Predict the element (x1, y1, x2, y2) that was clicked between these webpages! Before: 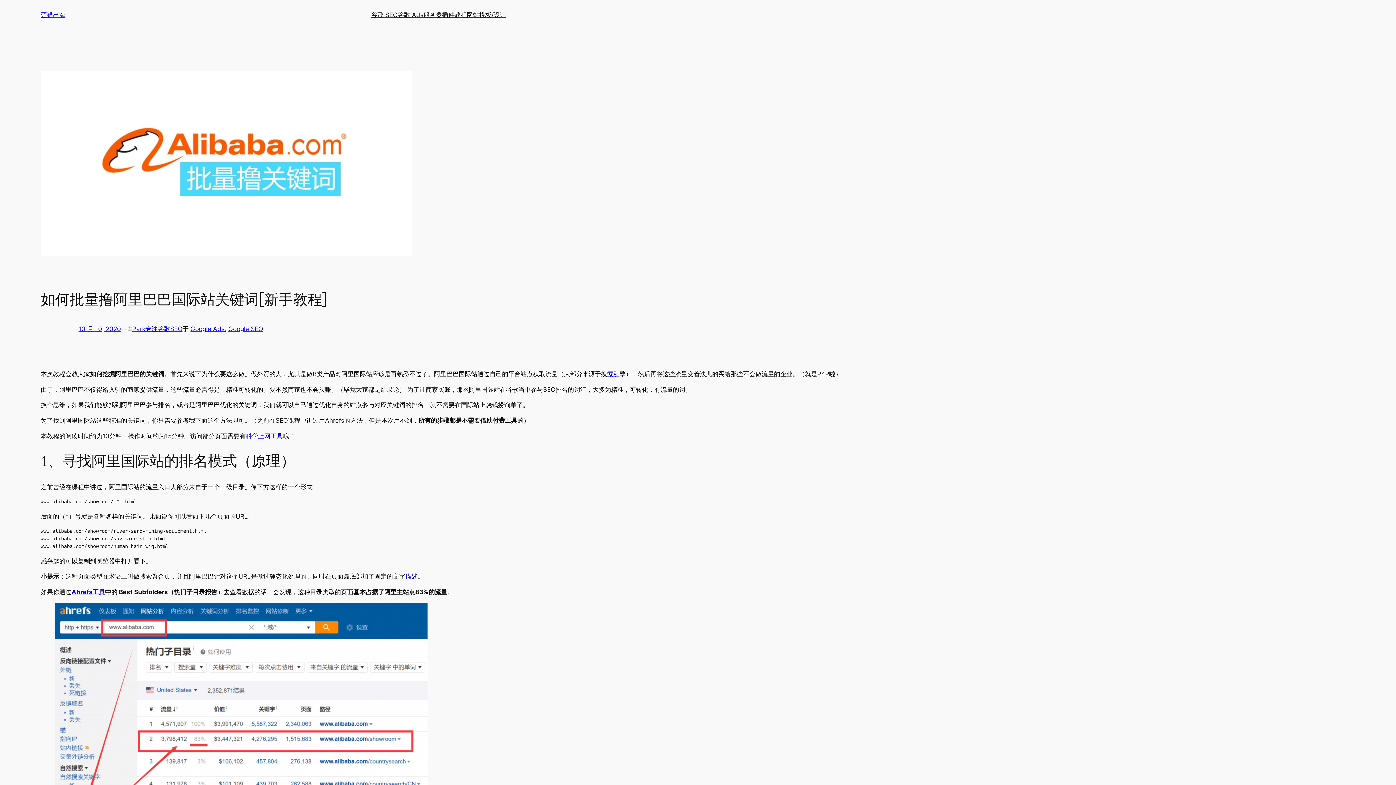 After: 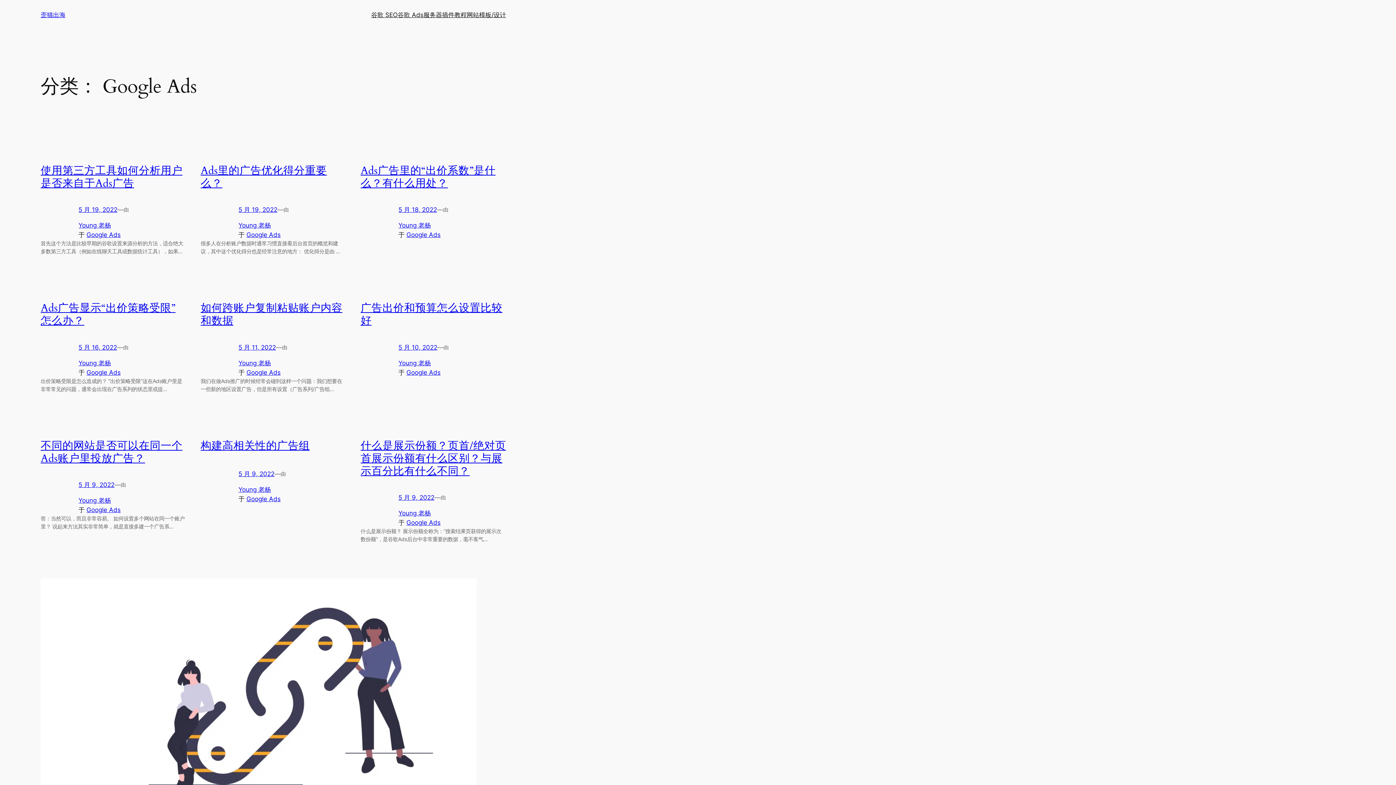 Action: bbox: (397, 10, 423, 19) label: 谷歌 Ads